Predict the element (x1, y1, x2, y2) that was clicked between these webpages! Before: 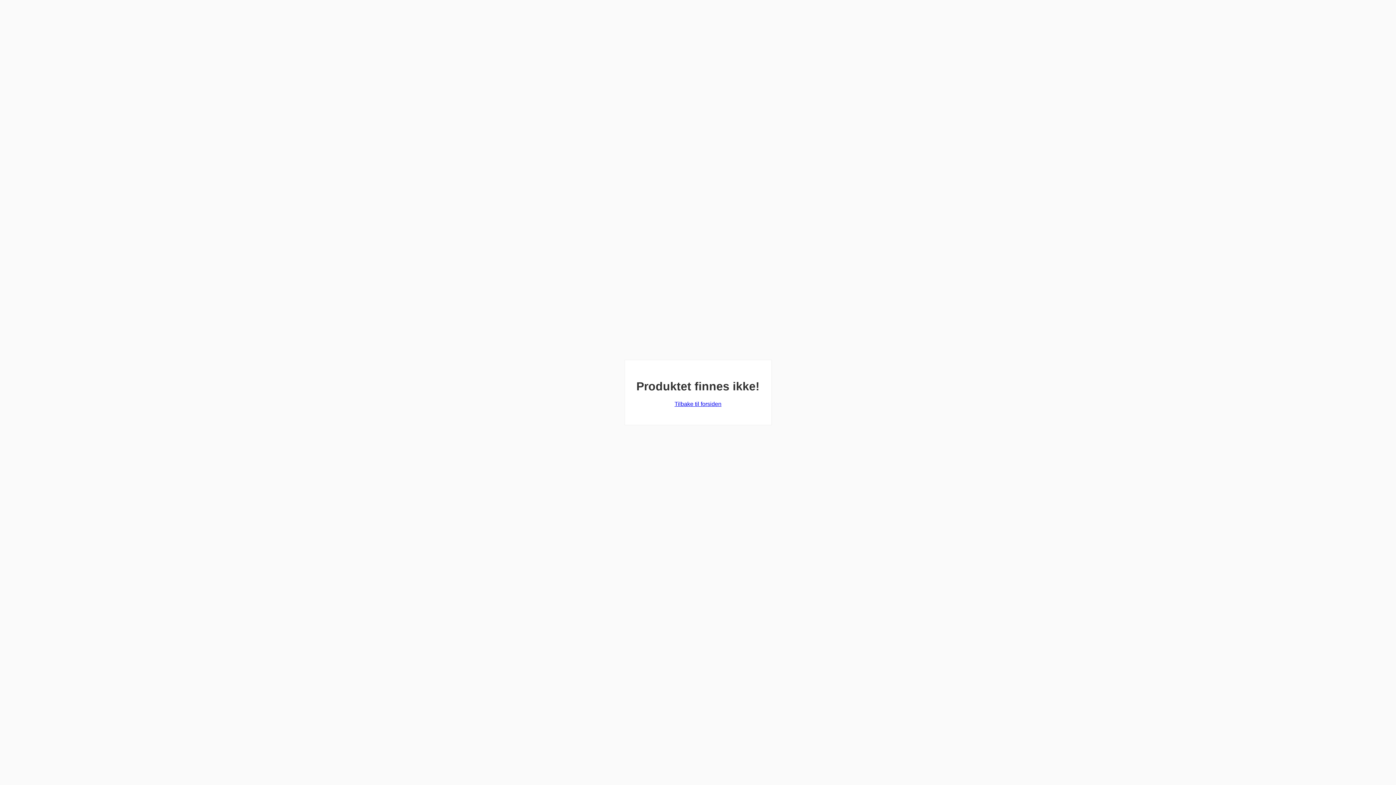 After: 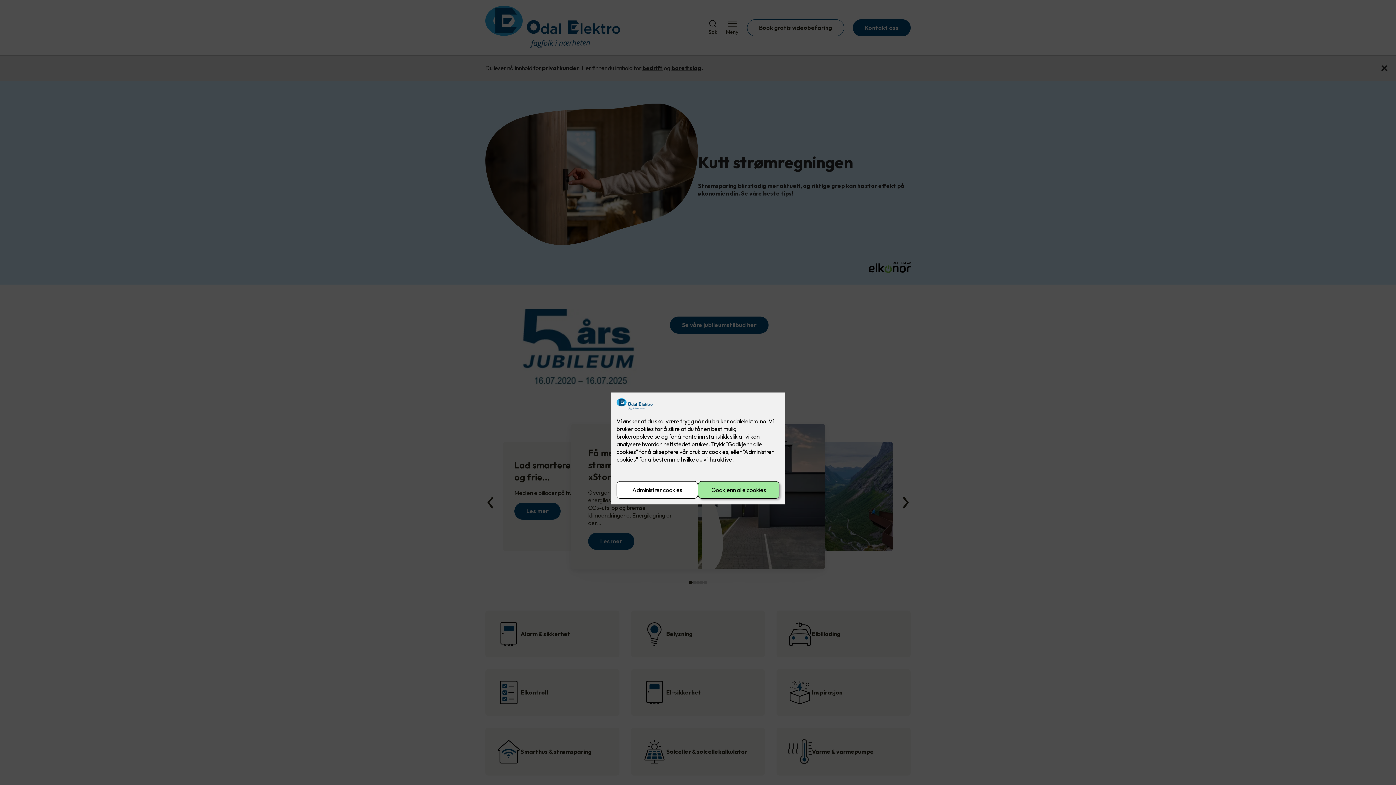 Action: bbox: (674, 401, 721, 407) label: Tilbake til forsiden